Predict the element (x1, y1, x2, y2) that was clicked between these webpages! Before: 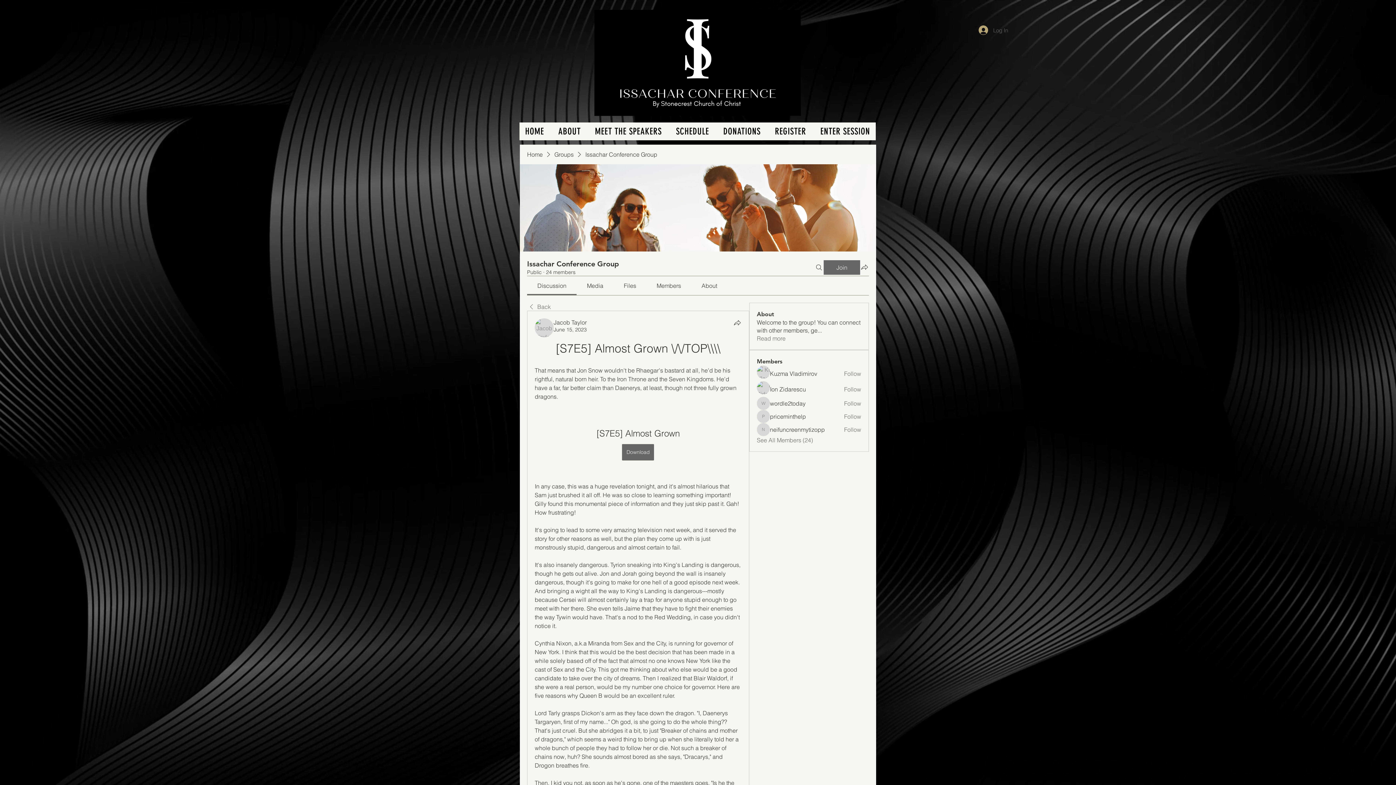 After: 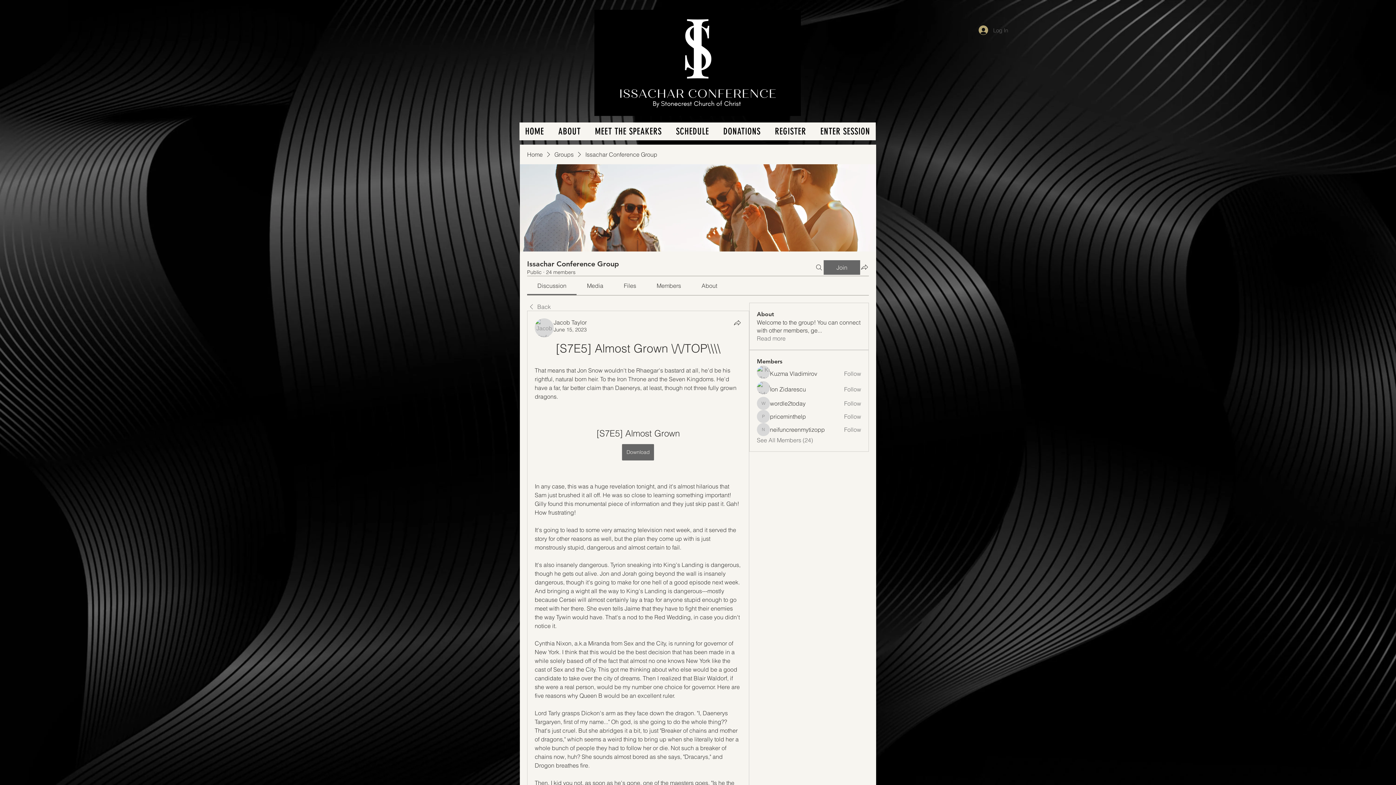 Action: bbox: (587, 282, 603, 289) label: Media